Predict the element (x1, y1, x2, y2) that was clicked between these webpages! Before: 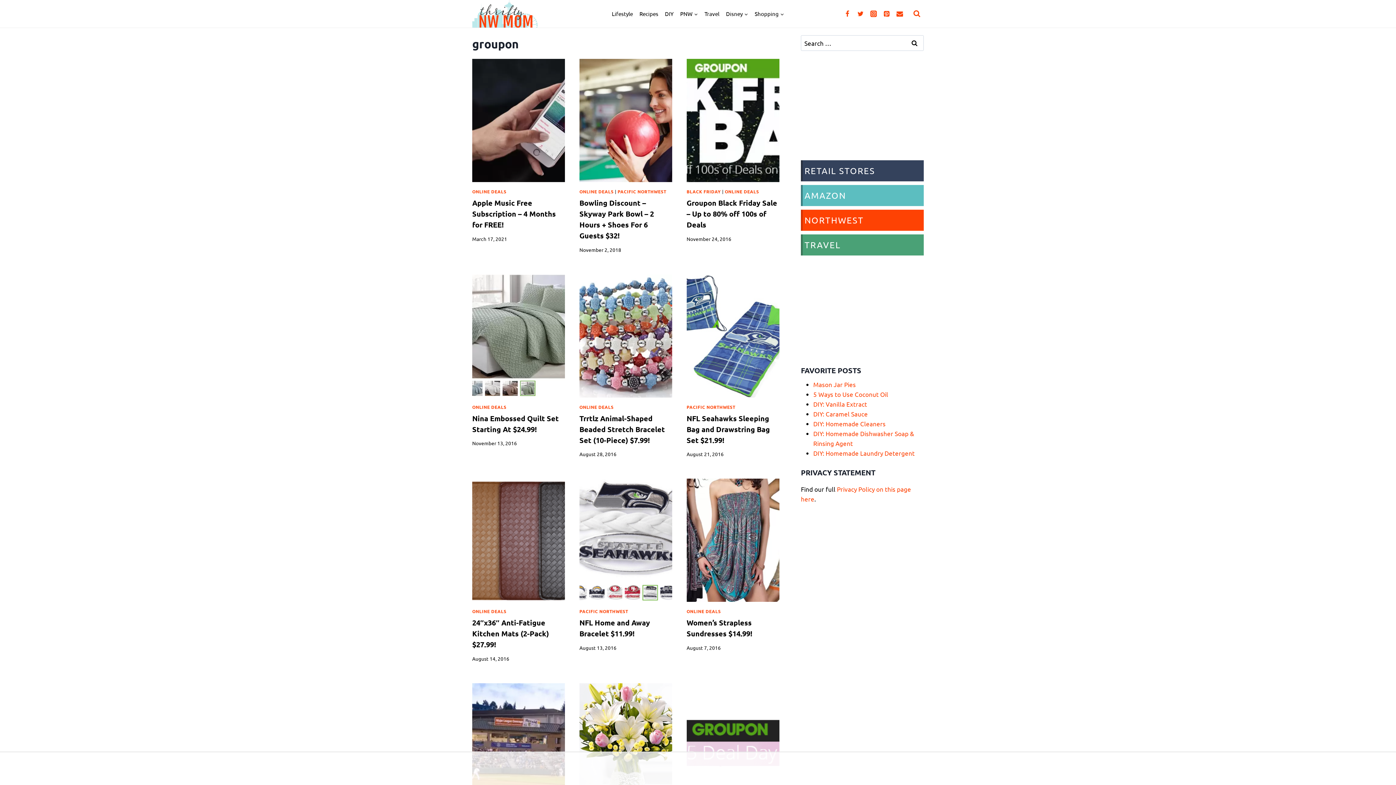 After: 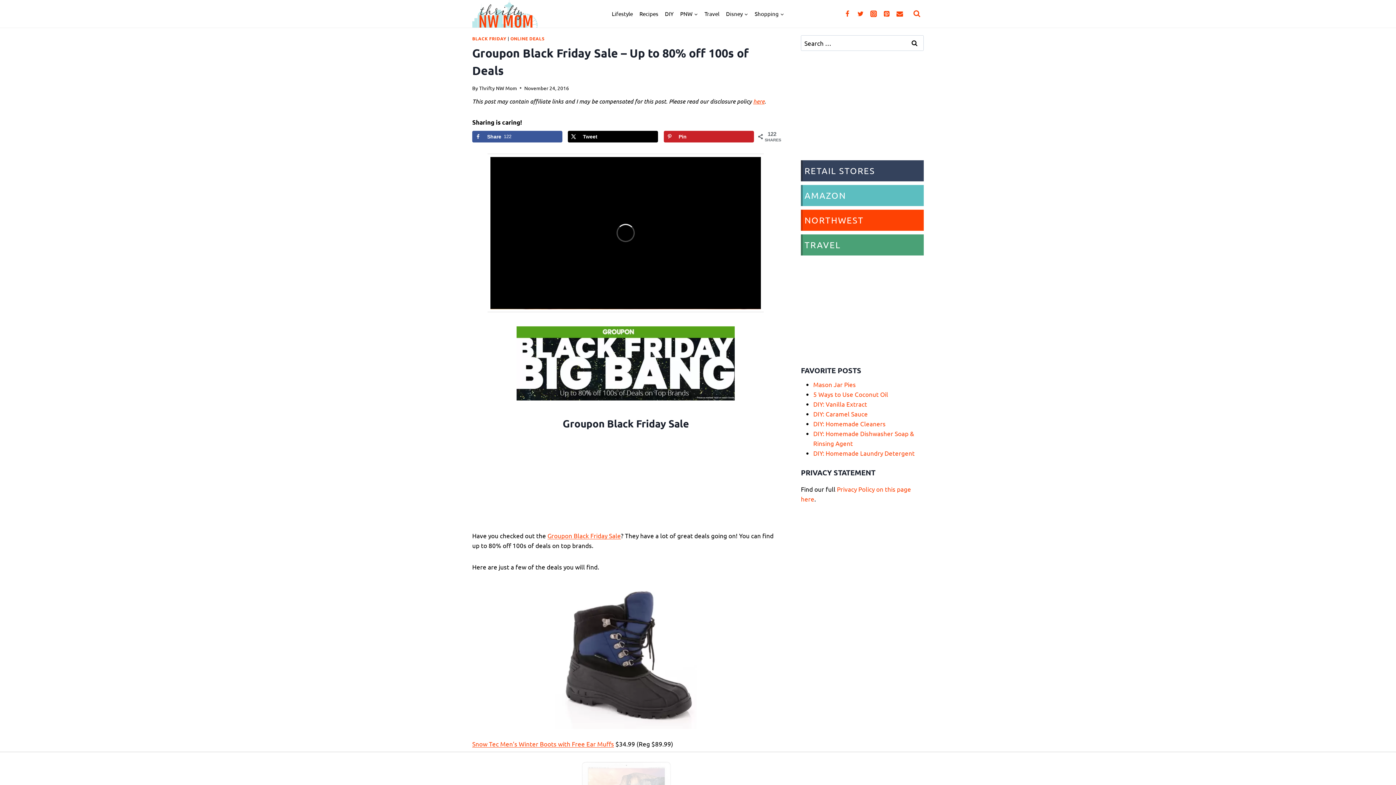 Action: bbox: (686, 59, 779, 182)